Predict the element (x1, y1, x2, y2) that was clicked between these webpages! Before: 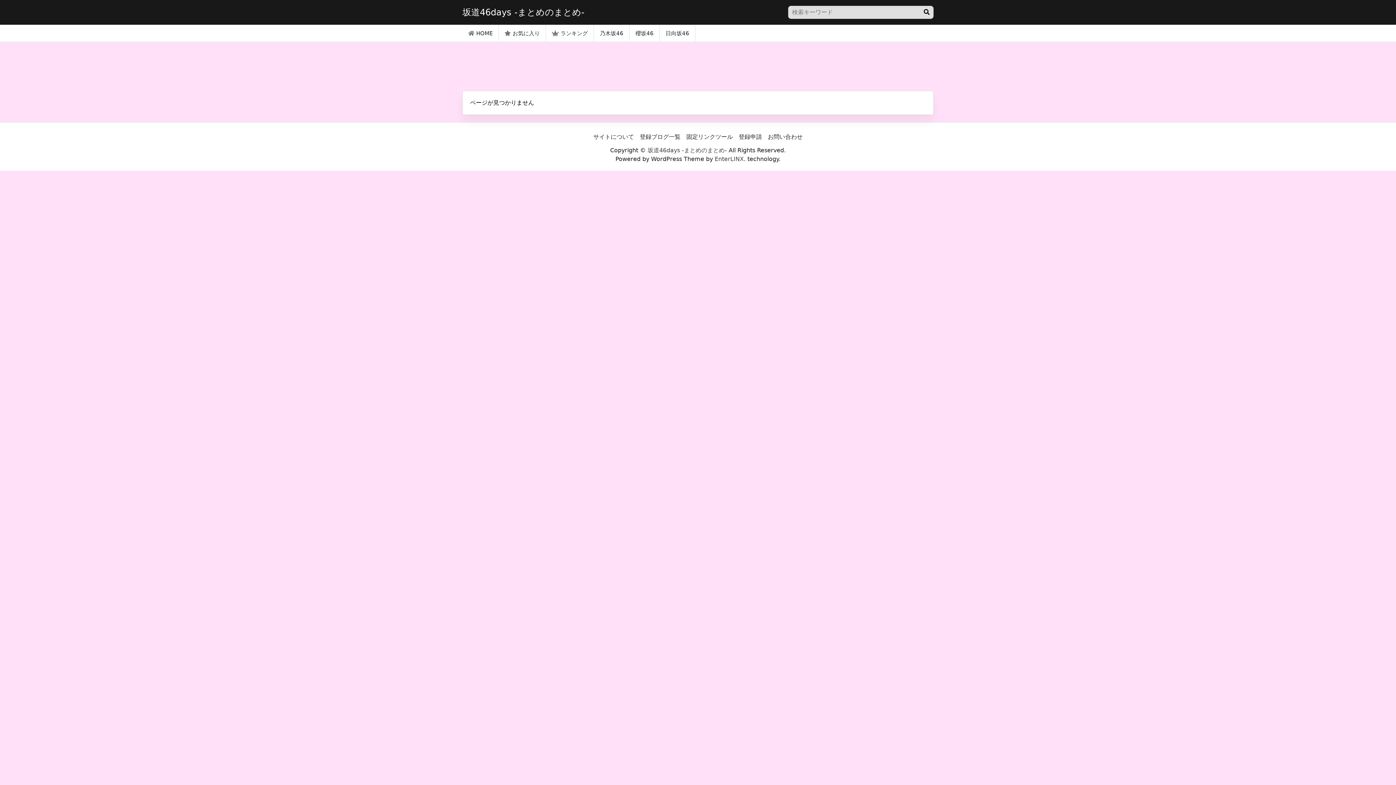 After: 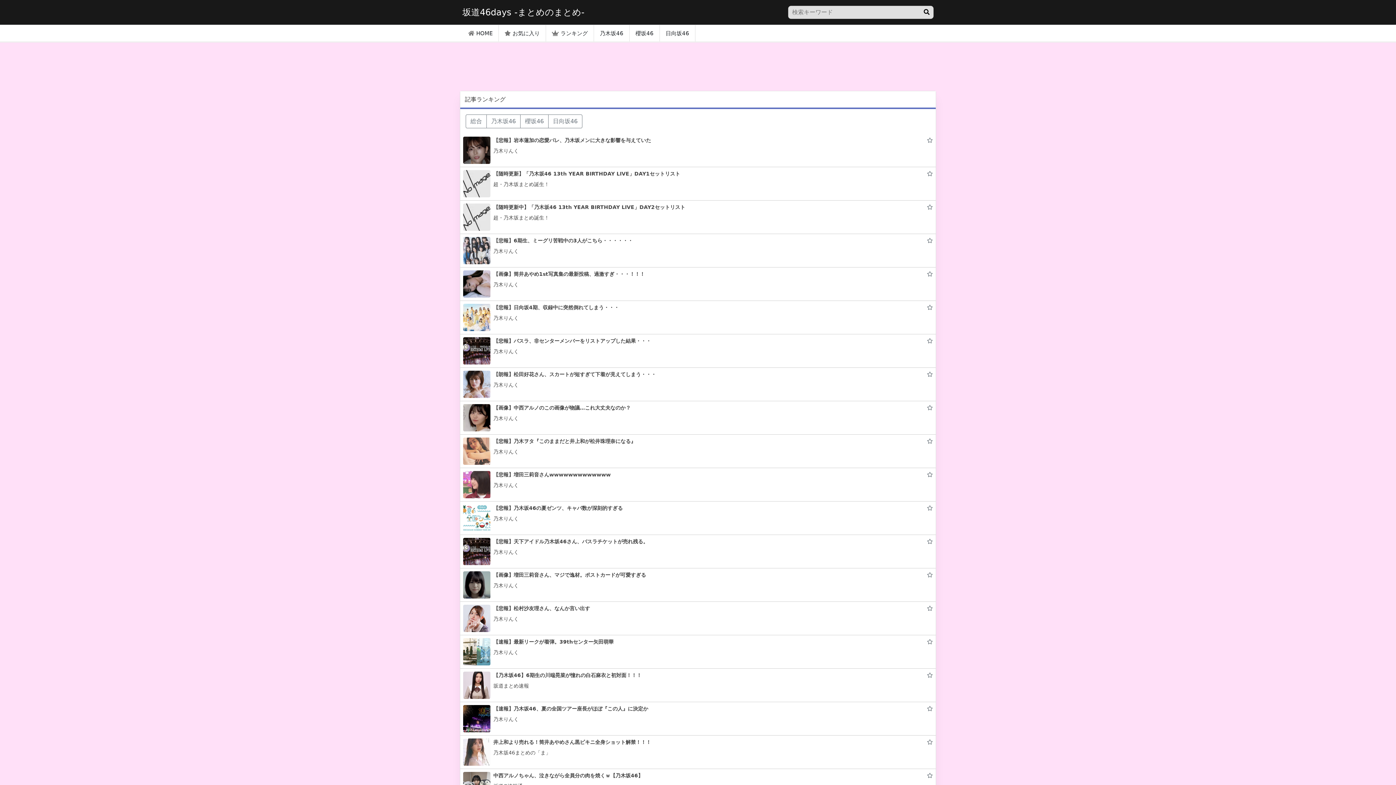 Action: bbox: (546, 24, 593, 42) label: ランキング